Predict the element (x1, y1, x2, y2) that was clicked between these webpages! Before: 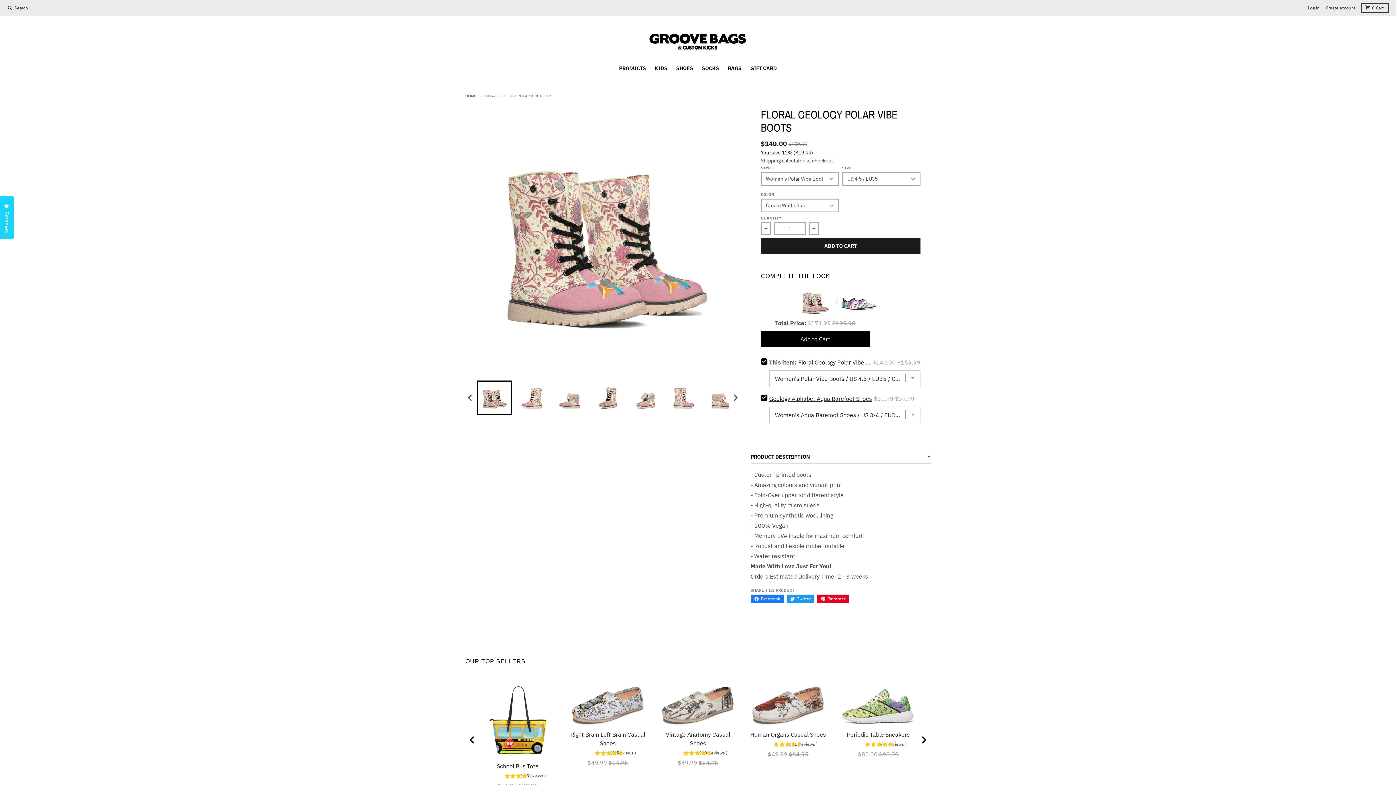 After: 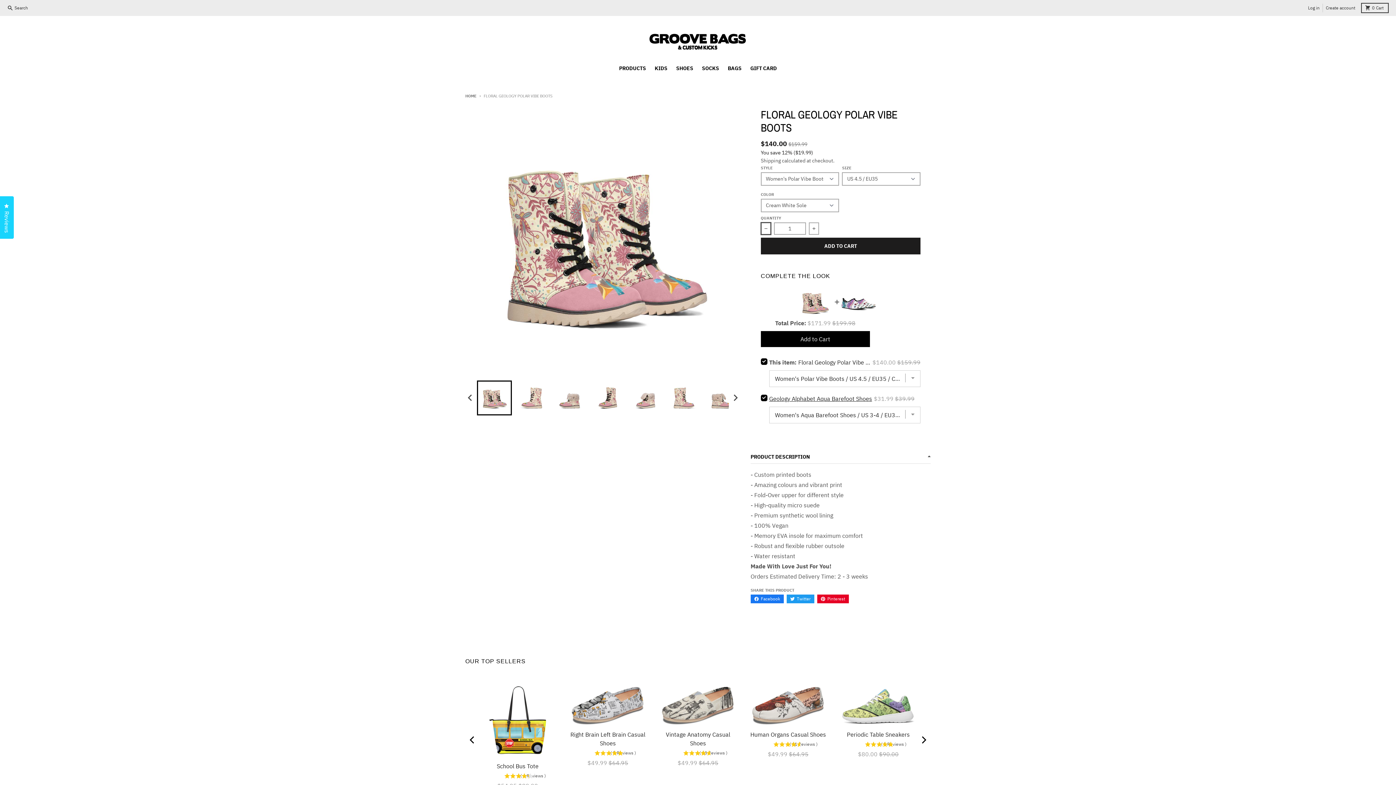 Action: bbox: (761, 222, 771, 234) label: Decrease quantity for Floral Geology Polar Vibe Boots